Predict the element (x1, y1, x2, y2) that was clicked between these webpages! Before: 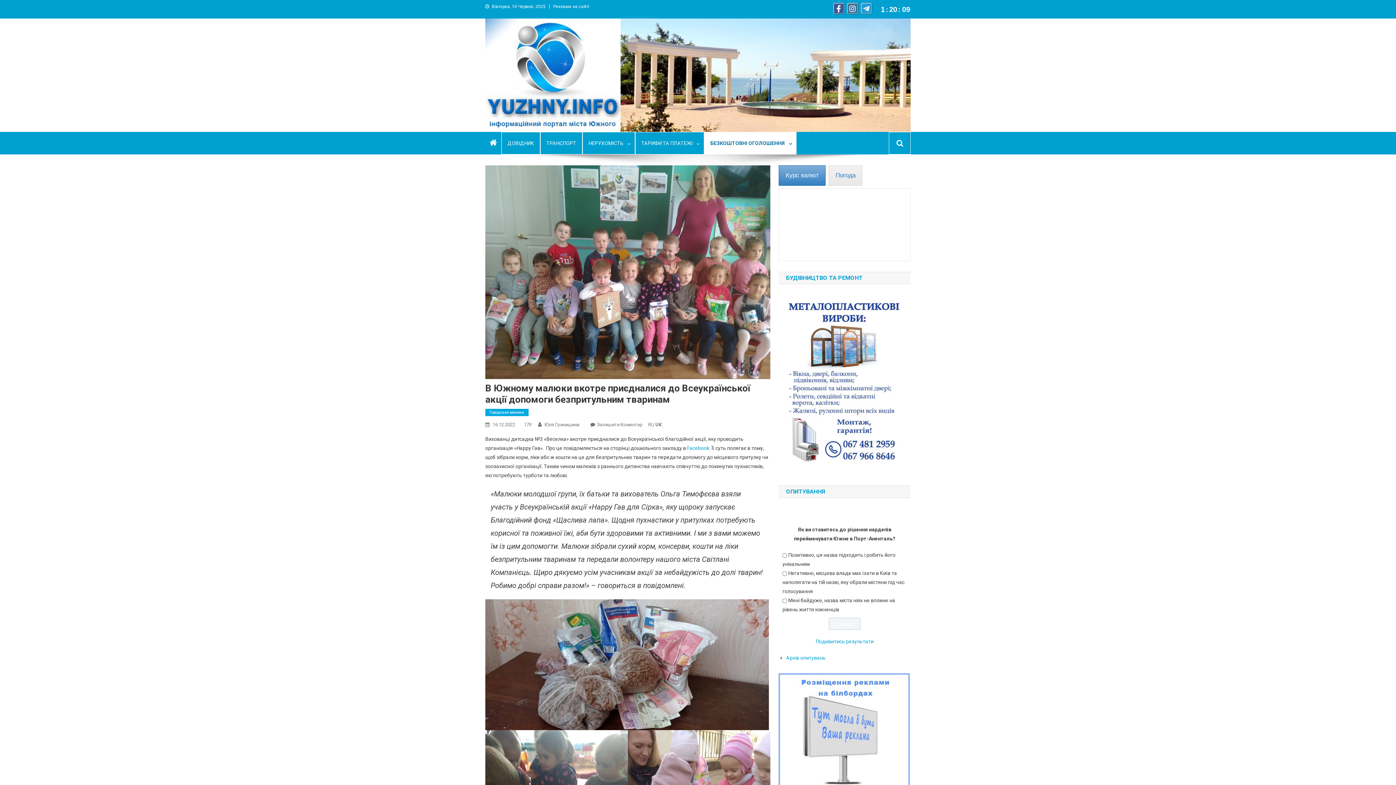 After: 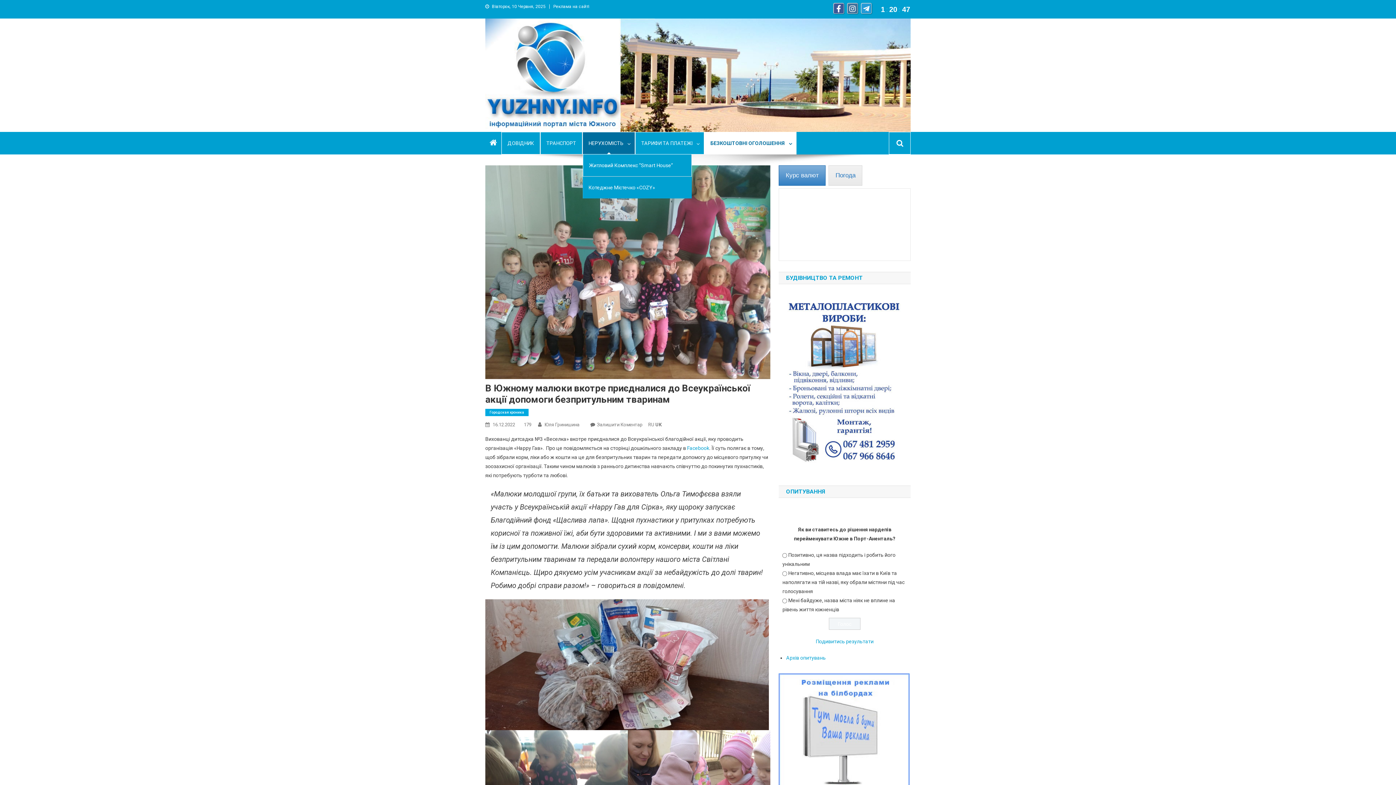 Action: label: НЕРУХОМІСТЬ bbox: (582, 132, 634, 154)